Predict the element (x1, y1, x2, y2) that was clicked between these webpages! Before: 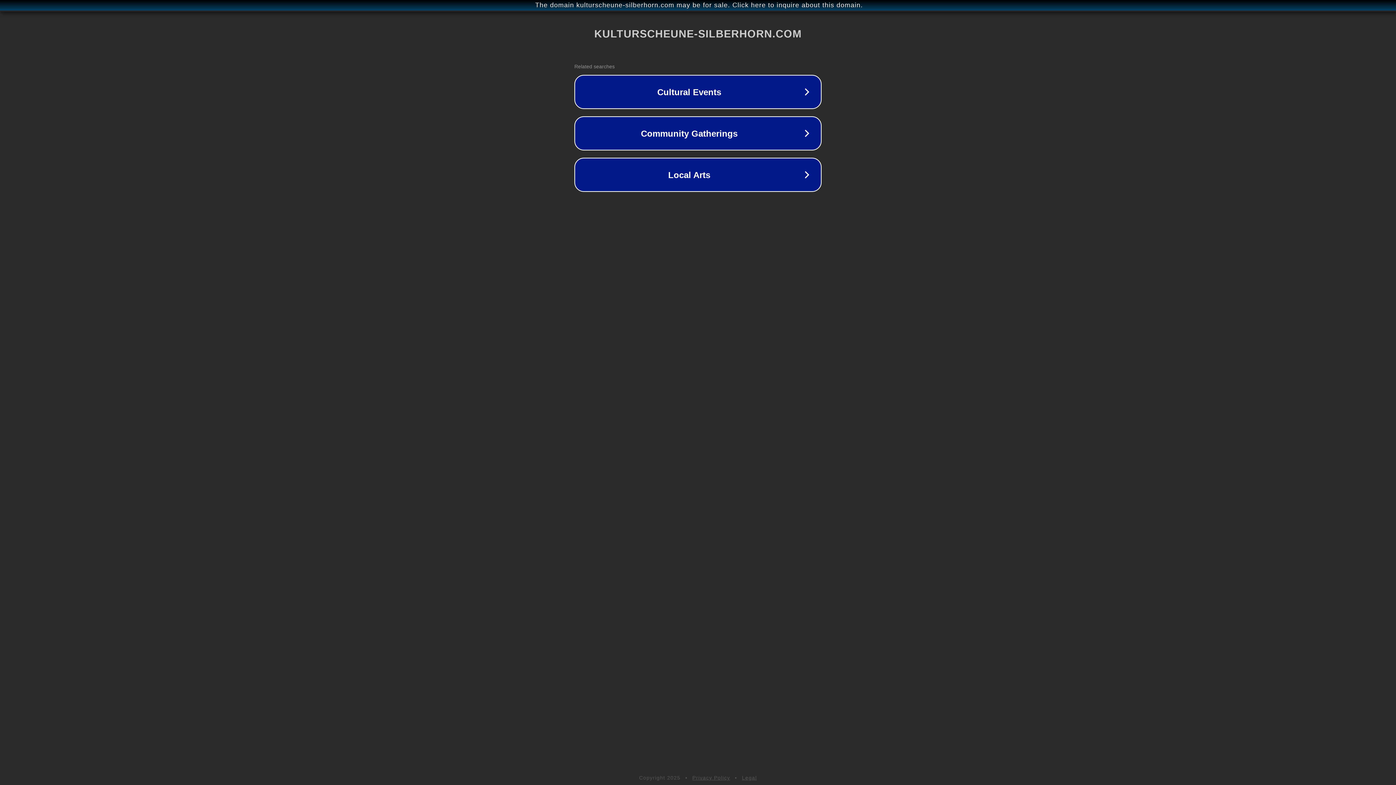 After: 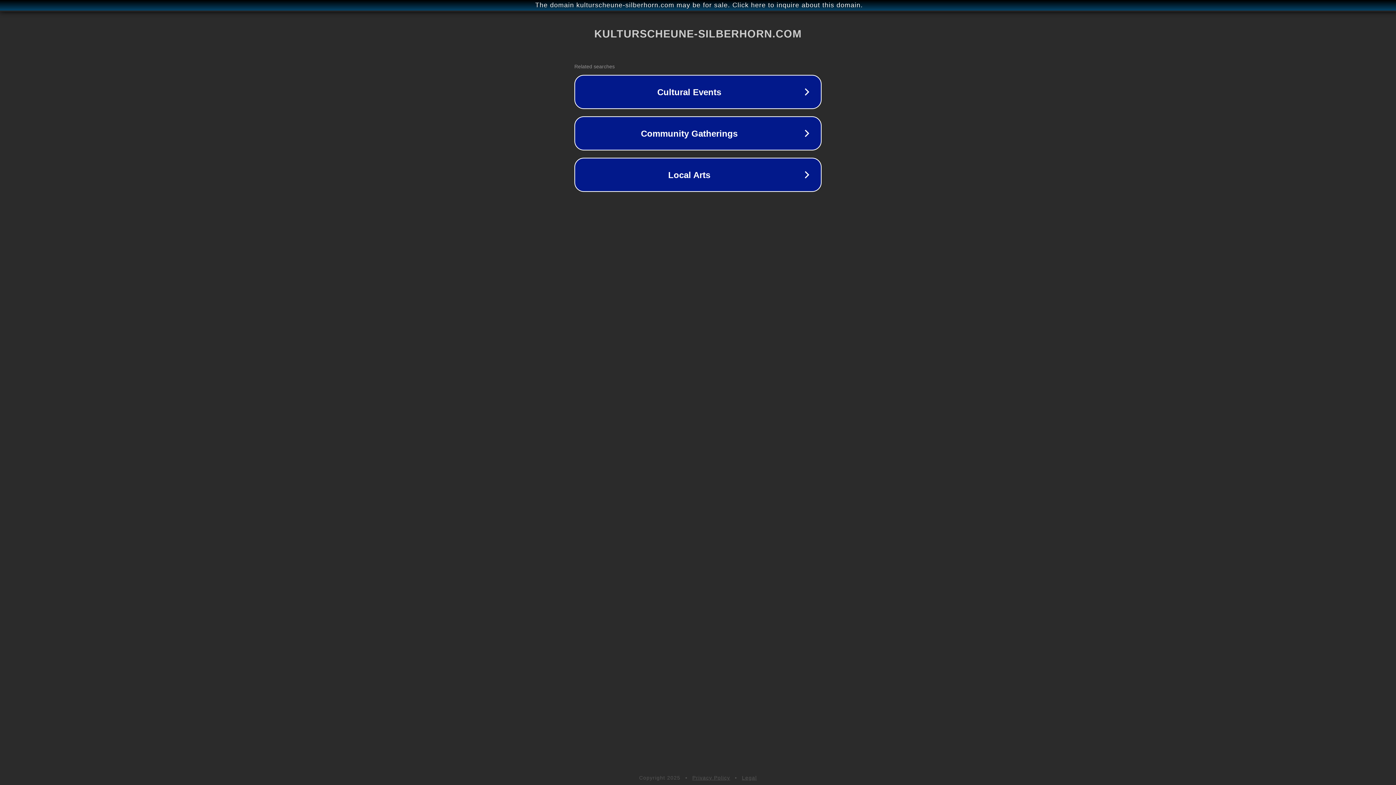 Action: label: Legal bbox: (742, 775, 757, 781)